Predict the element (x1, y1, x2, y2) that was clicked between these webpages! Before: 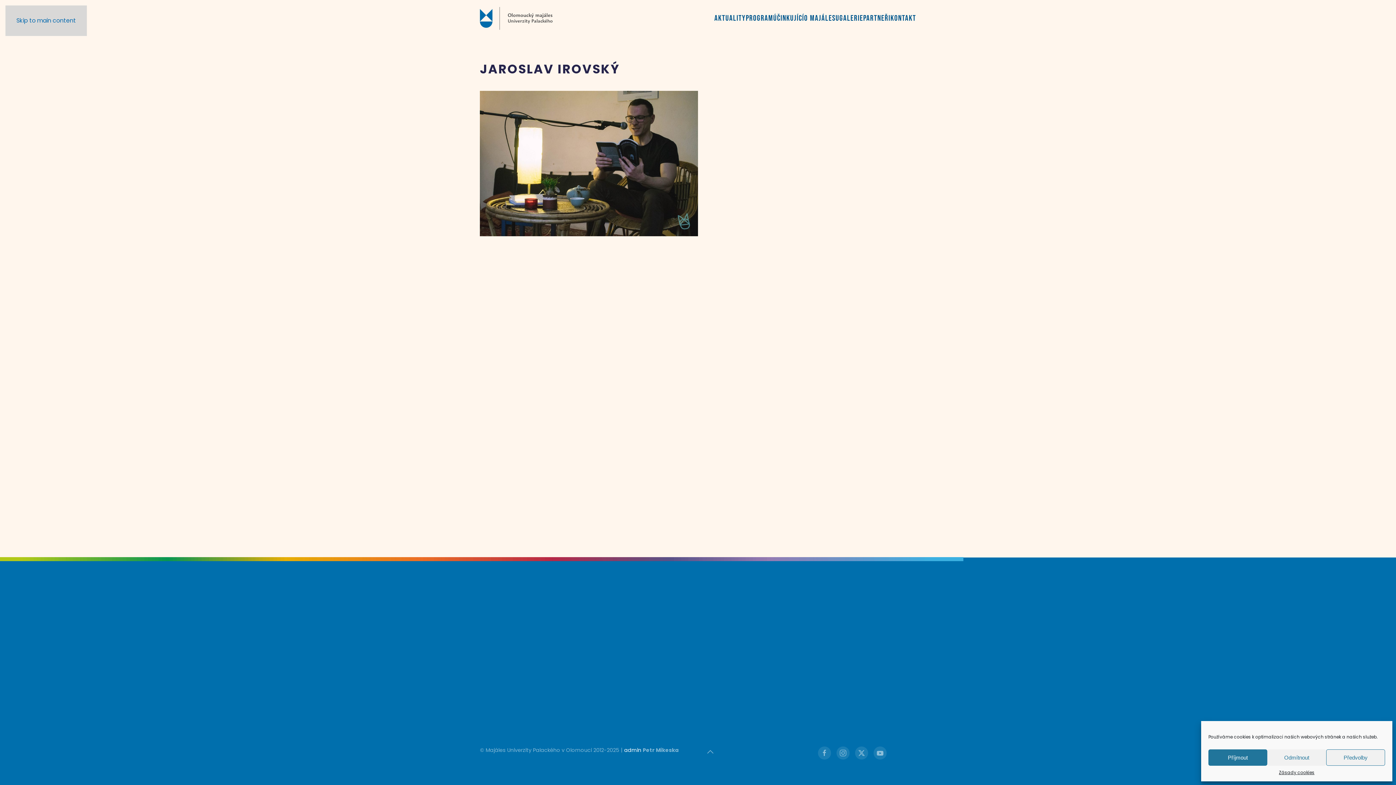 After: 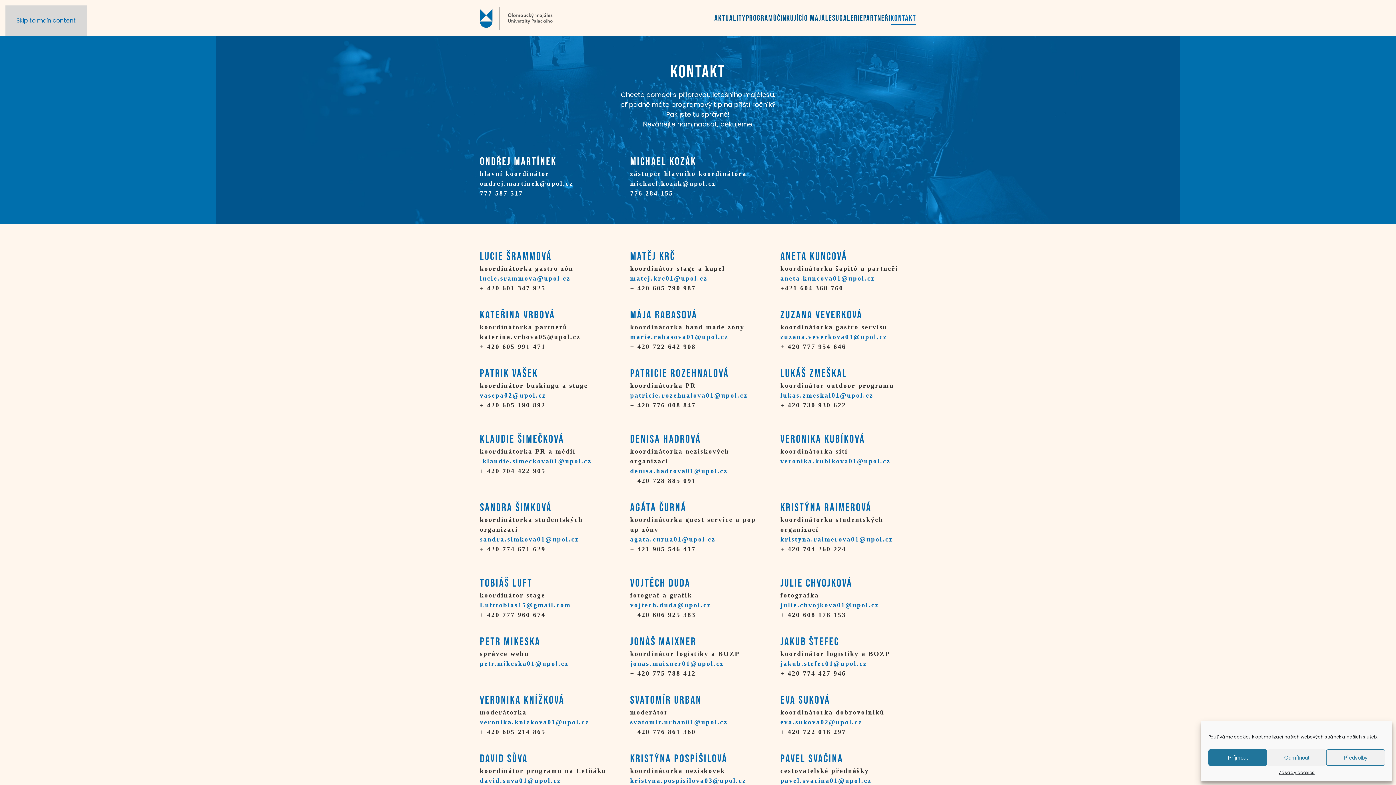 Action: label: KONTAKT bbox: (890, 0, 916, 36)